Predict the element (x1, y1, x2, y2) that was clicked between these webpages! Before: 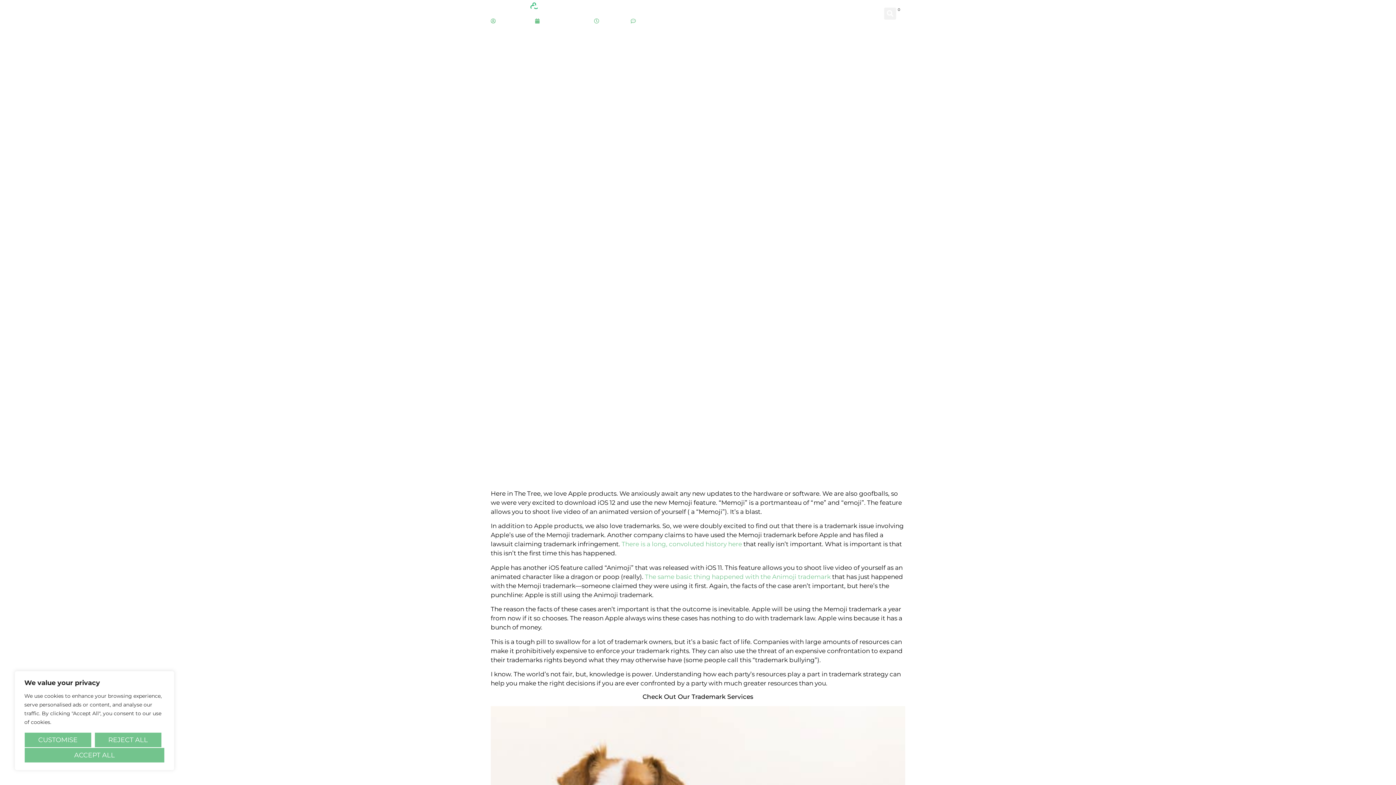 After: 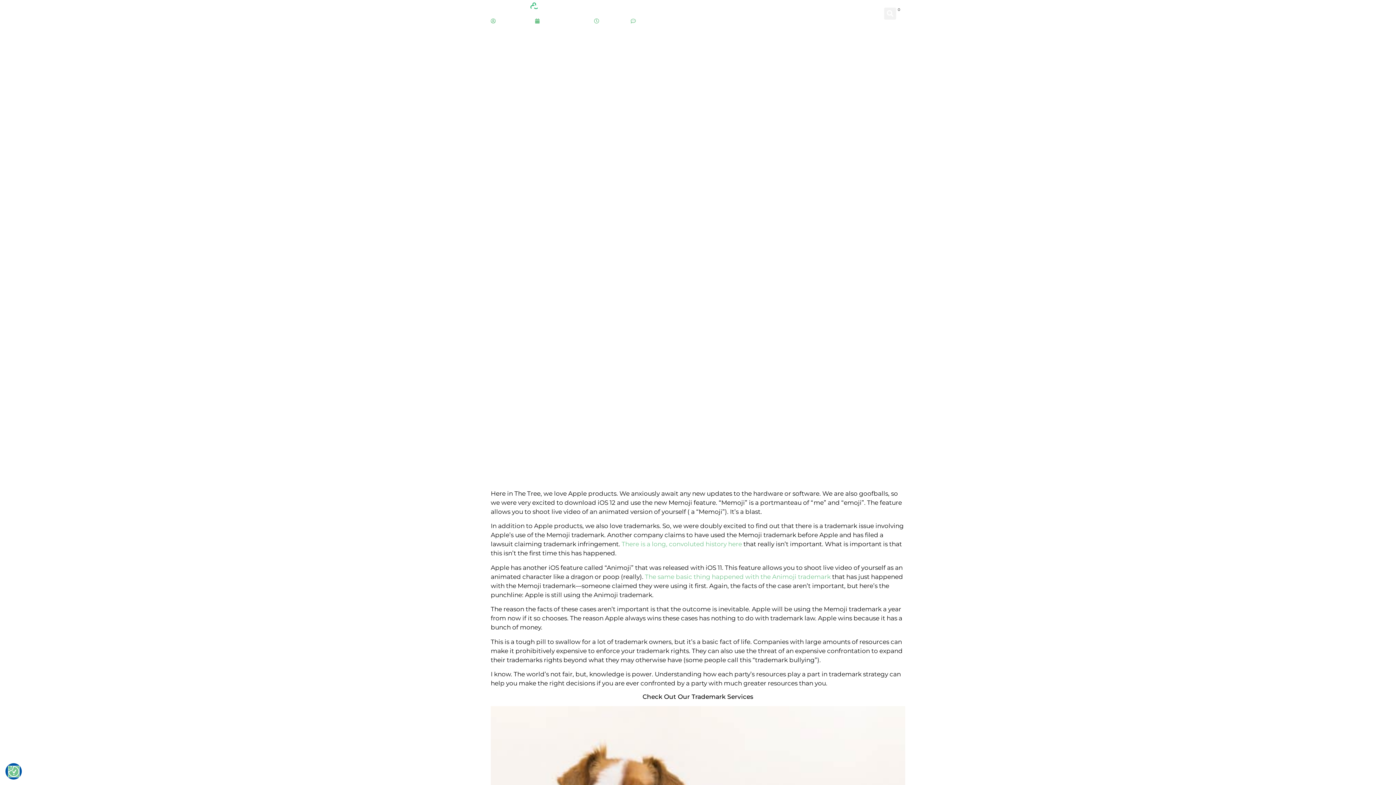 Action: bbox: (24, 748, 164, 763) label: Accept All